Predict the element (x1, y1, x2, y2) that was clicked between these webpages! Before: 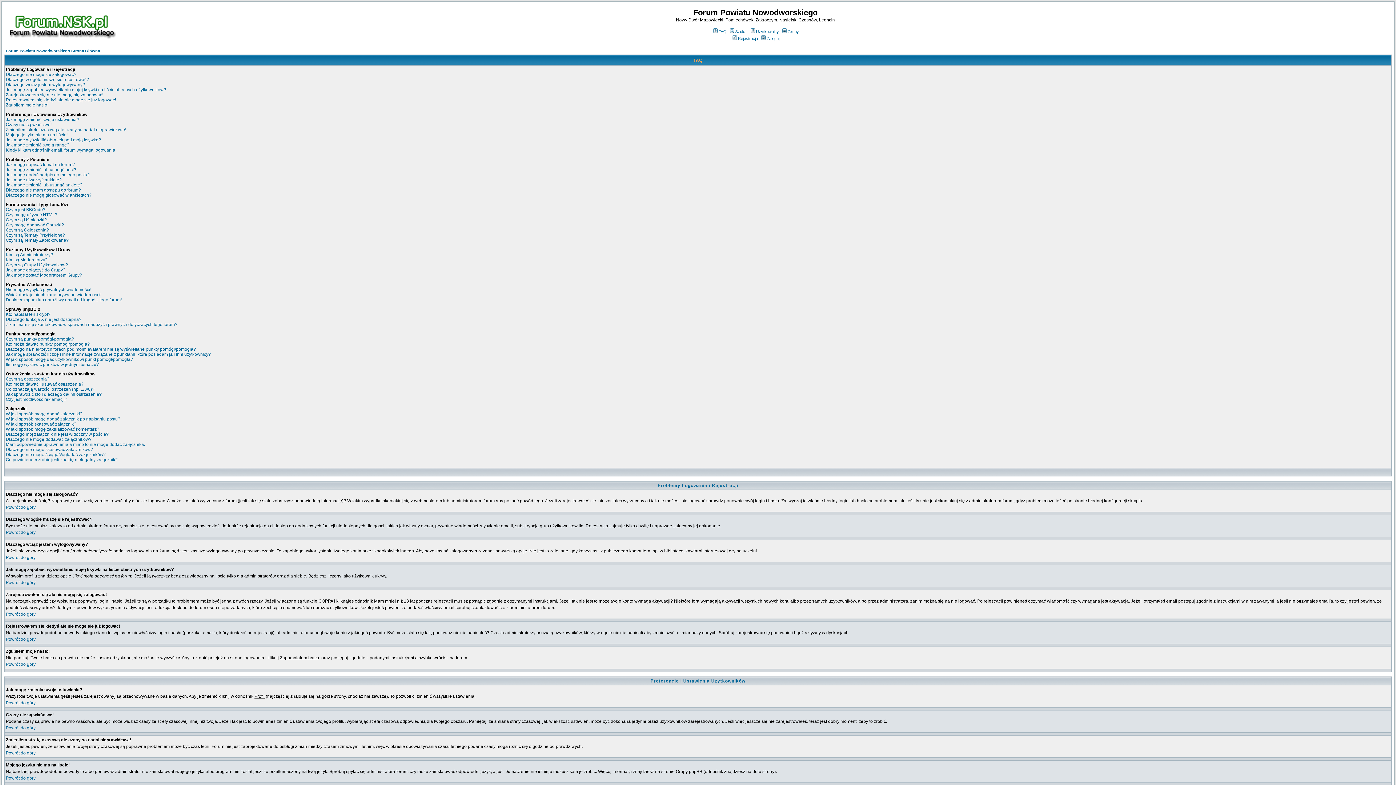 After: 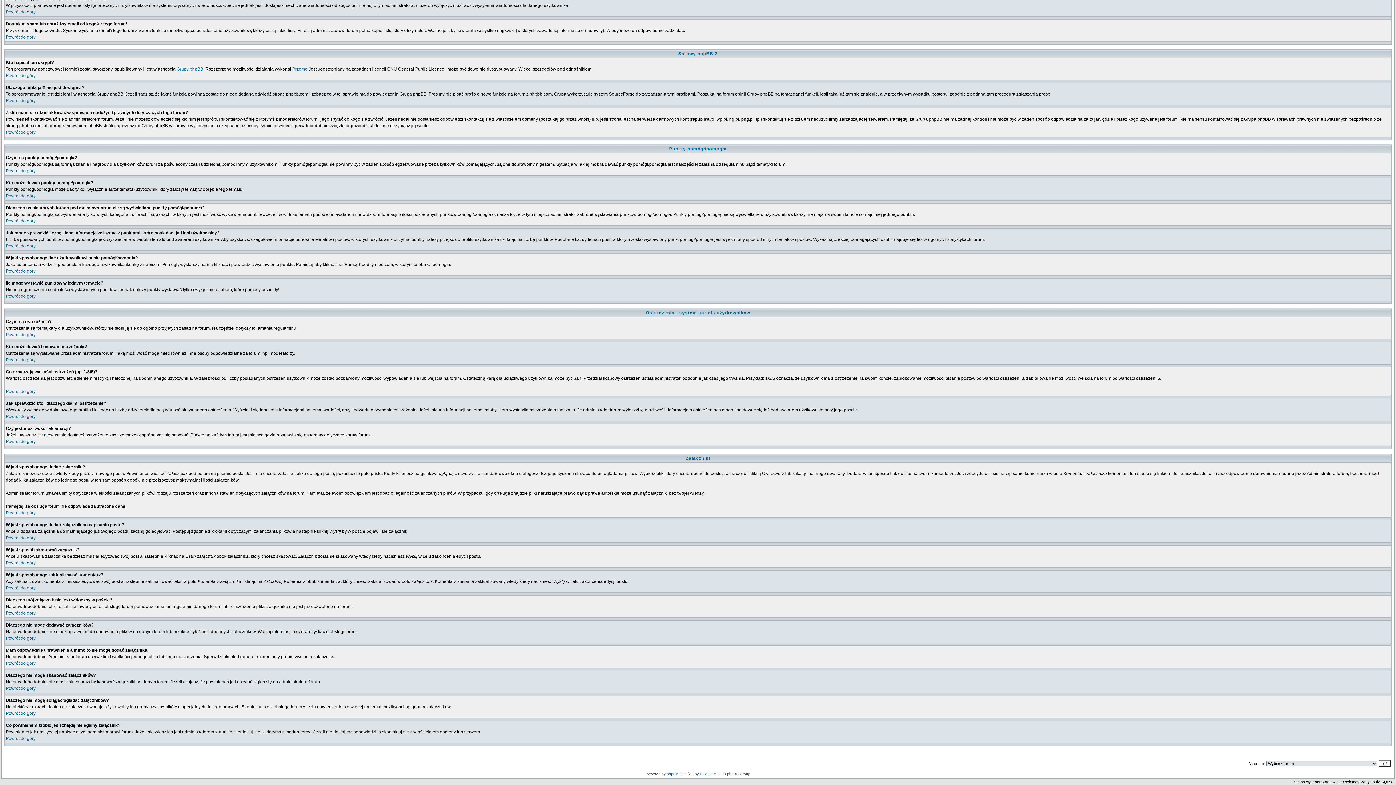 Action: bbox: (5, 341, 89, 346) label: Kto może dawać punkty pomógł/pomogła?